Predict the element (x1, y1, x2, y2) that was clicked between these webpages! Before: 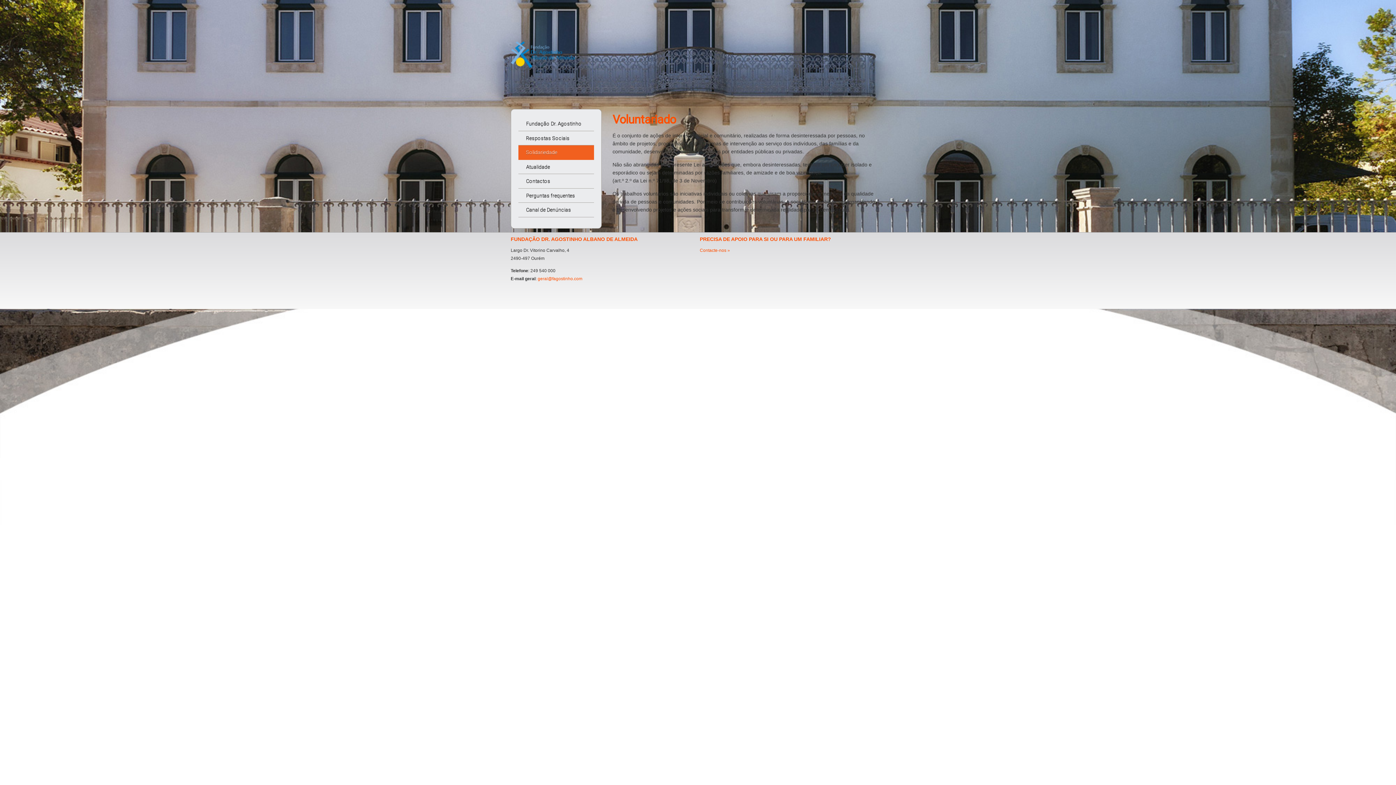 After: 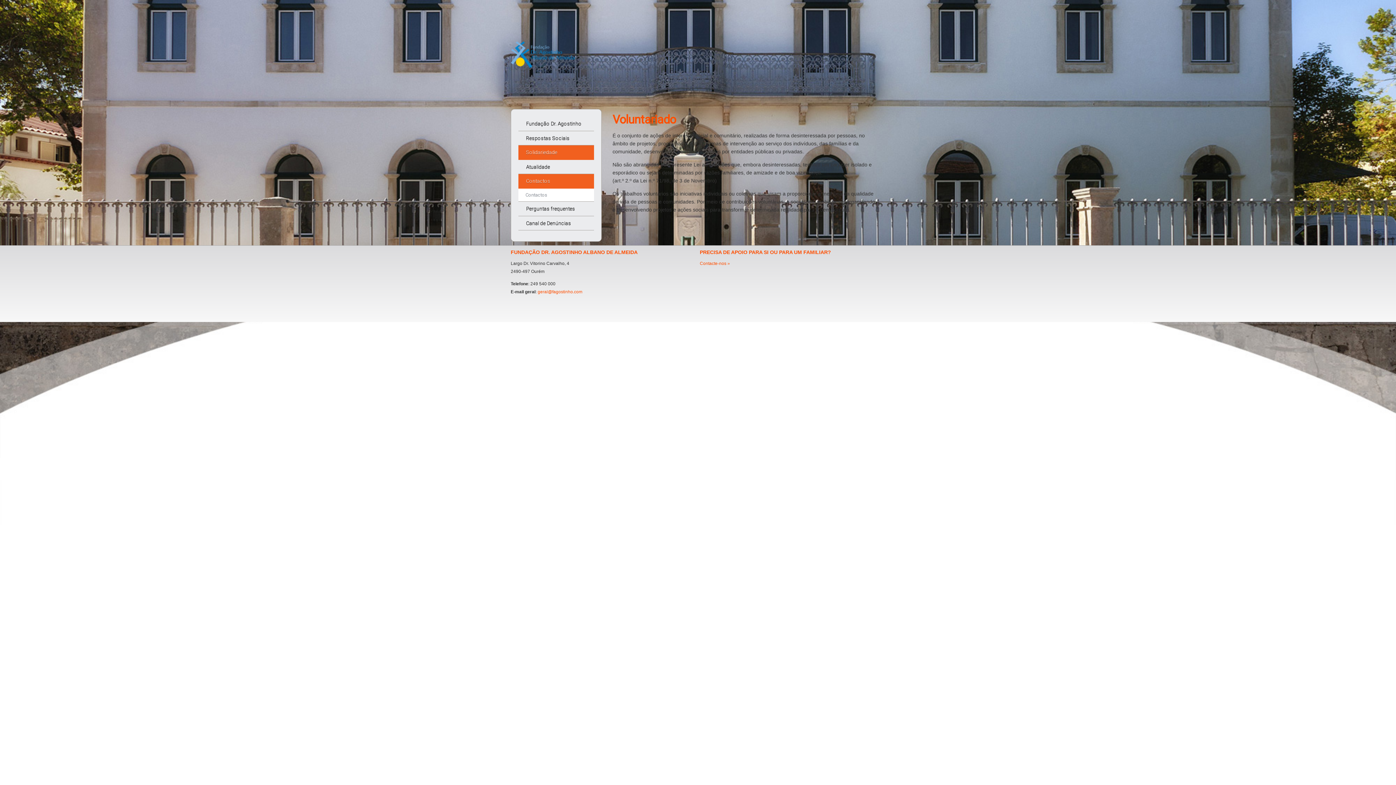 Action: label: Contactos bbox: (518, 174, 594, 188)